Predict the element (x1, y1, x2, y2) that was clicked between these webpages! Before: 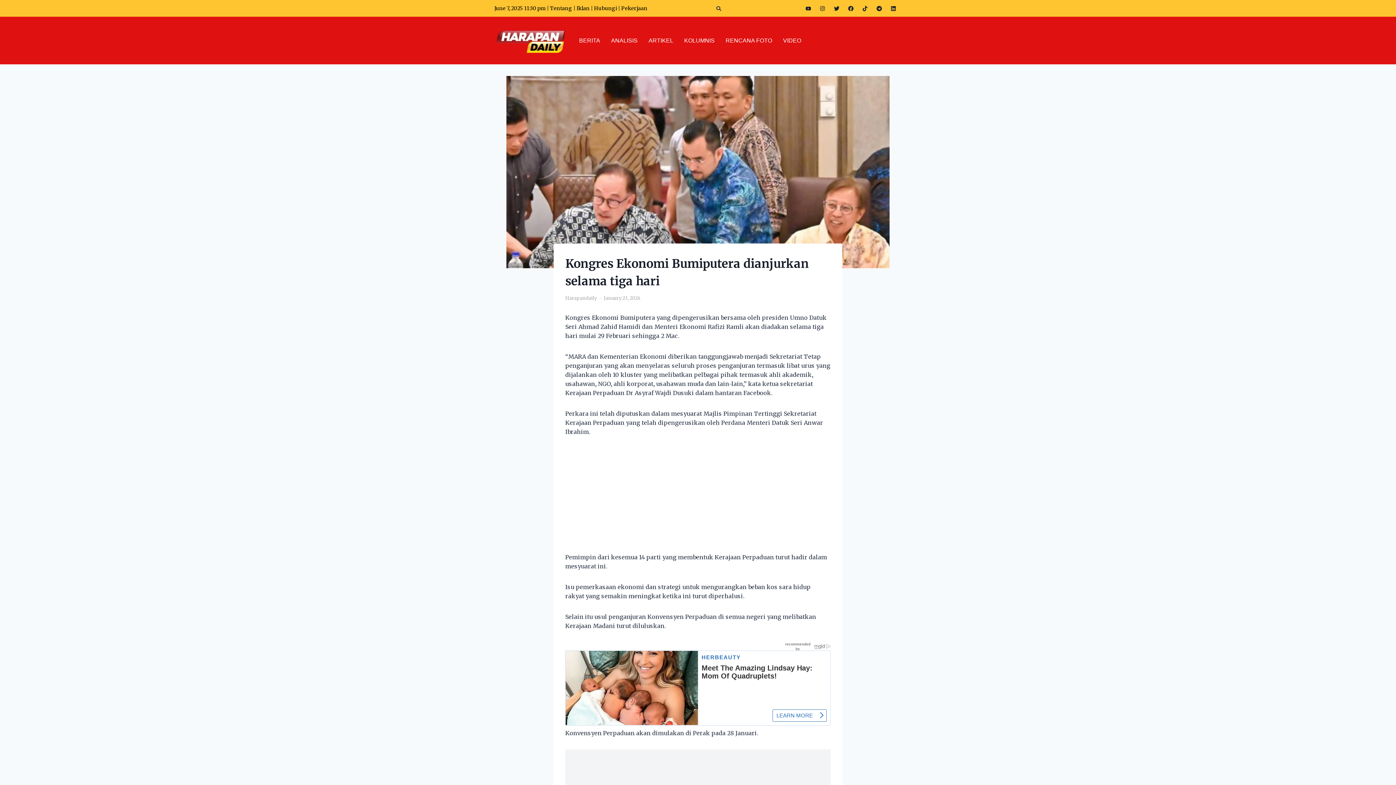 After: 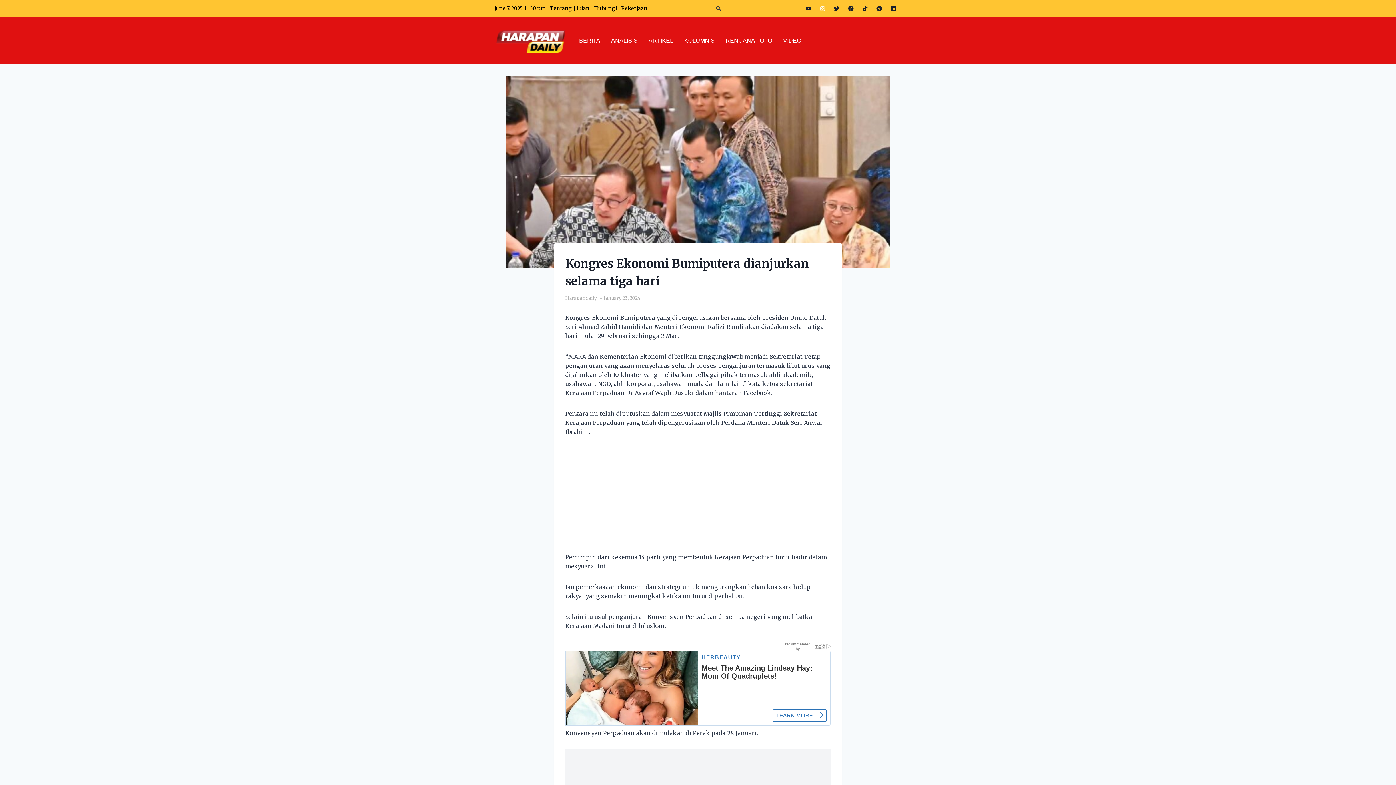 Action: bbox: (817, 2, 828, 13) label: Instagram